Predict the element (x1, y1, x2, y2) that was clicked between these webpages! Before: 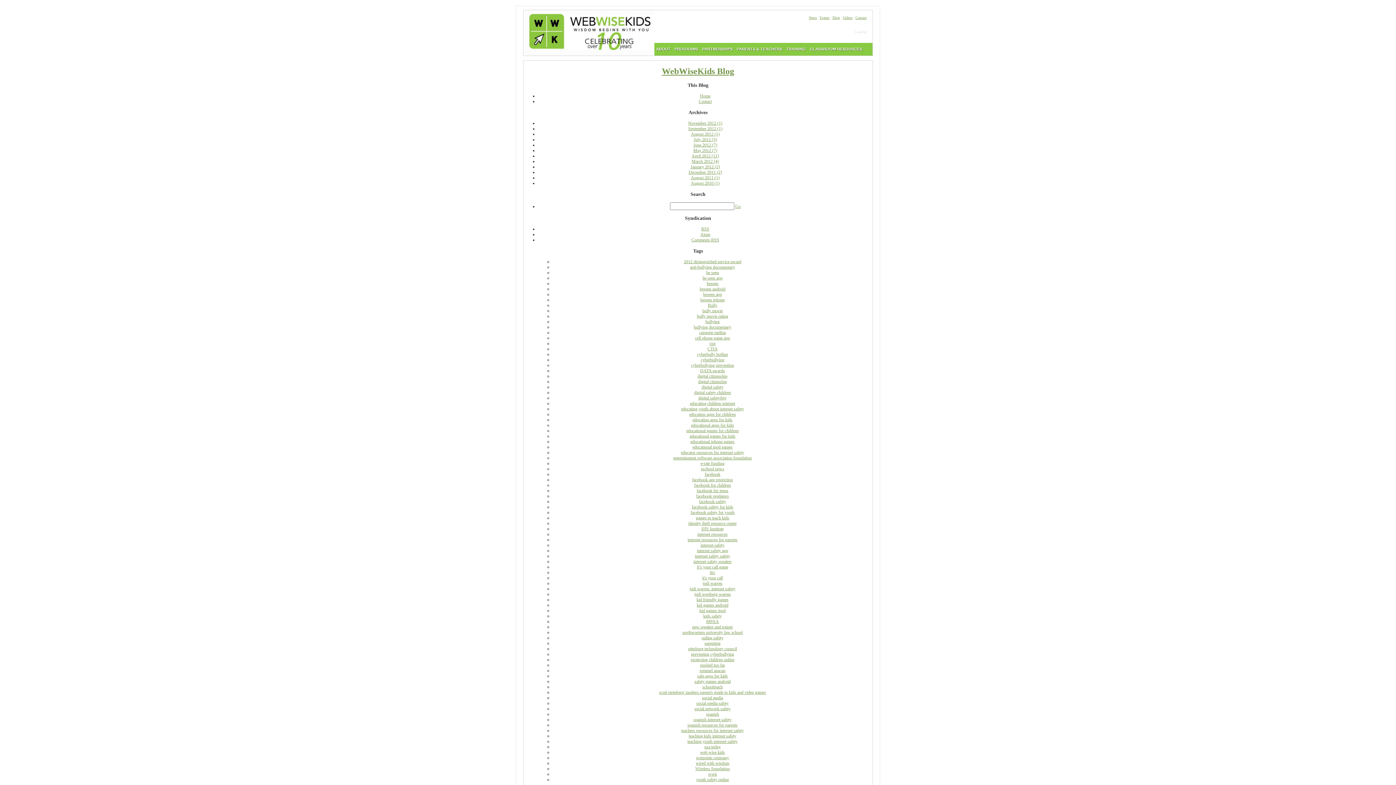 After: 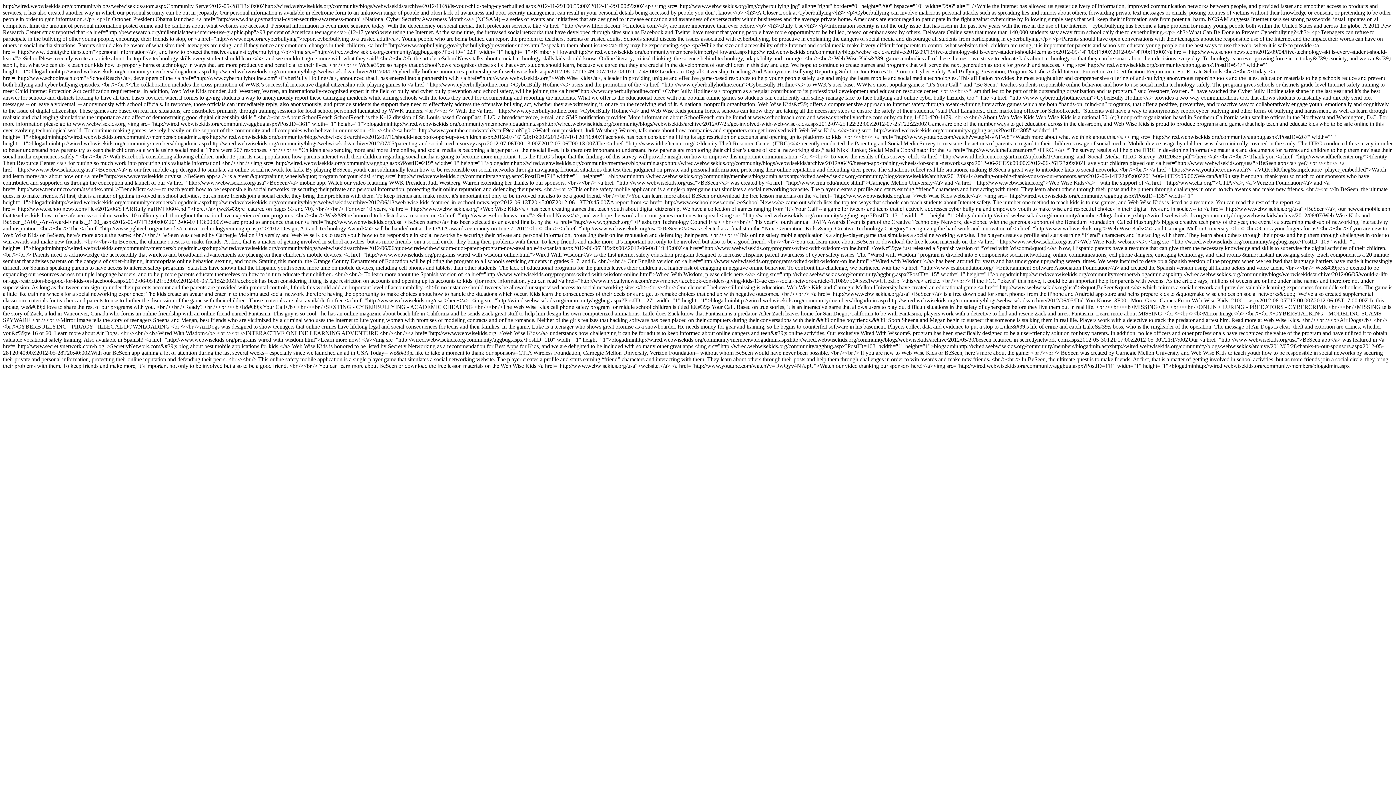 Action: label: Atom bbox: (700, 232, 710, 237)